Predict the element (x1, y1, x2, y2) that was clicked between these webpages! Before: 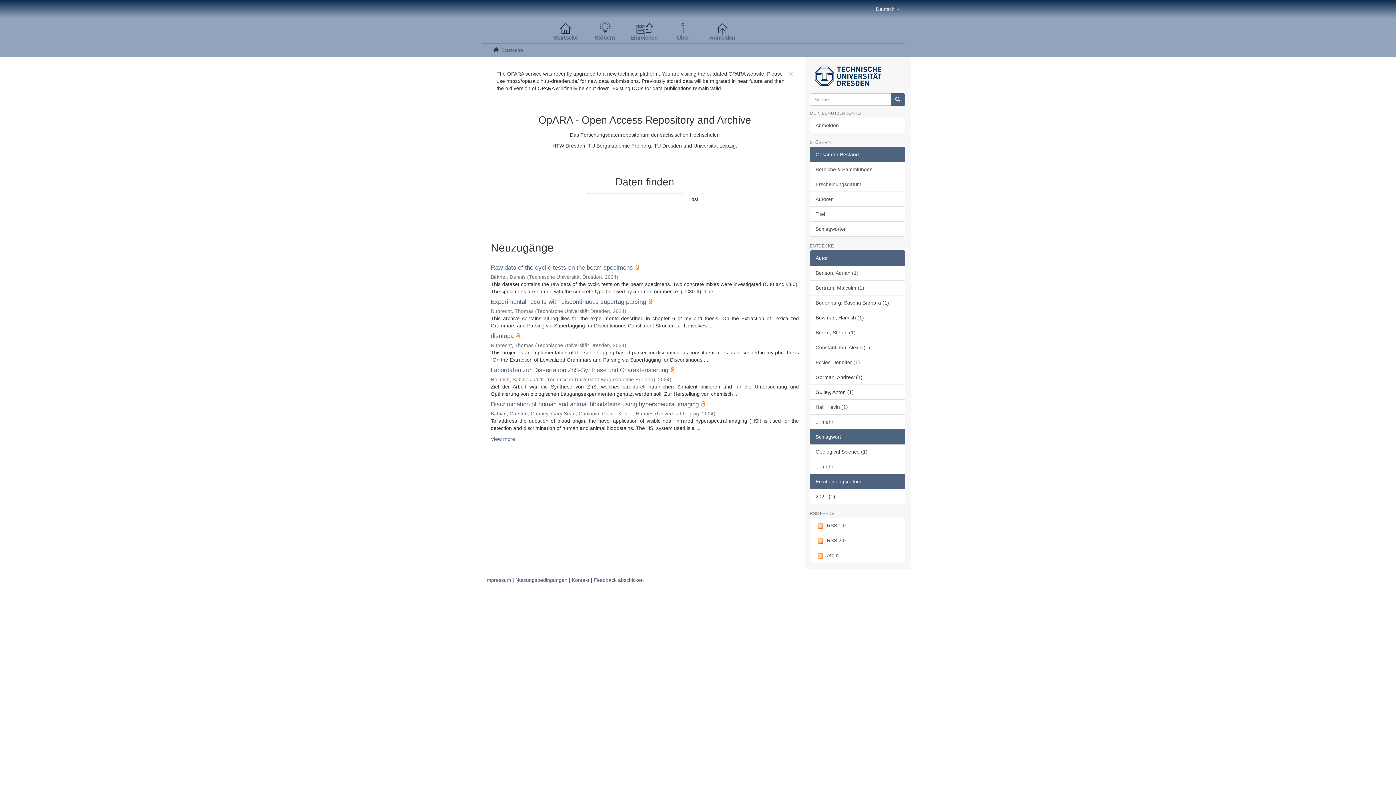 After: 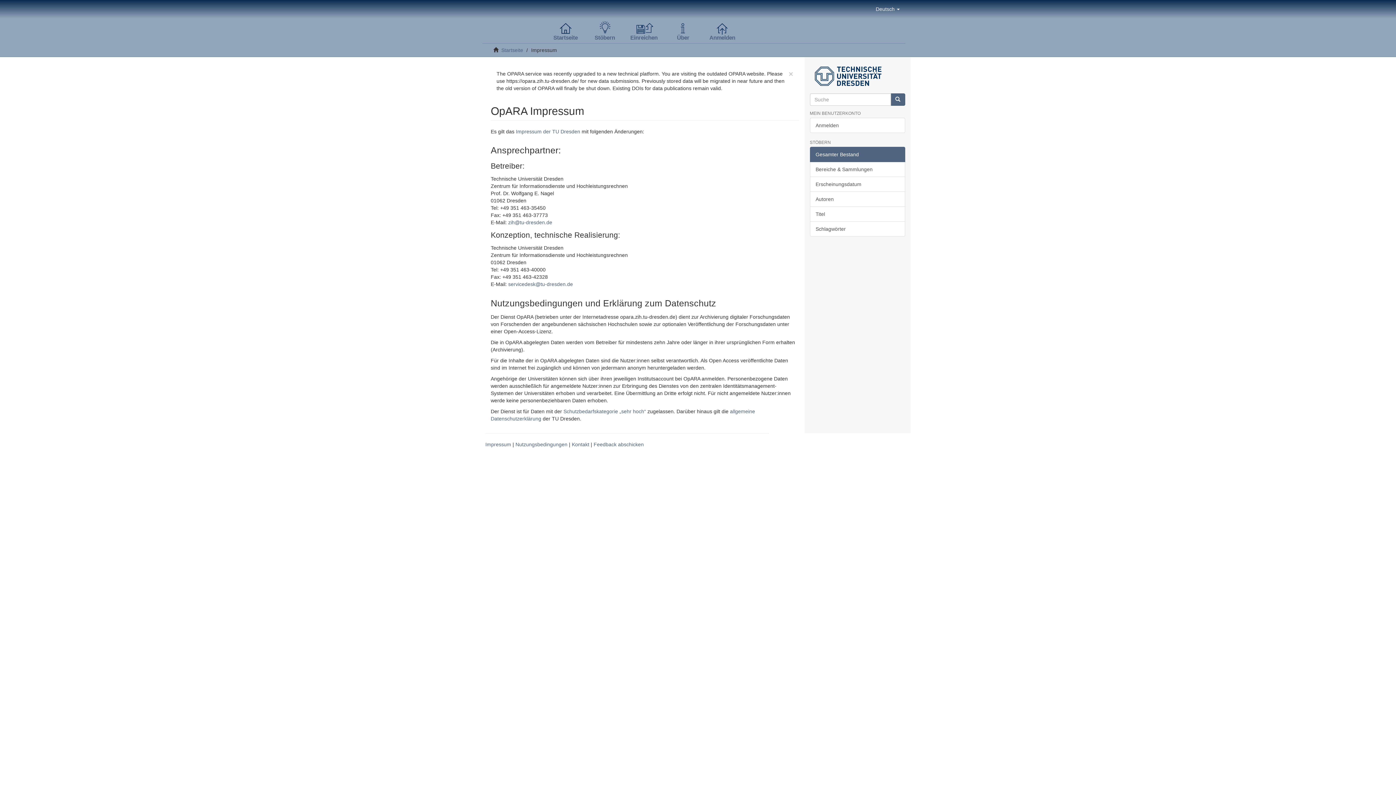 Action: label: Impressum bbox: (485, 577, 511, 583)